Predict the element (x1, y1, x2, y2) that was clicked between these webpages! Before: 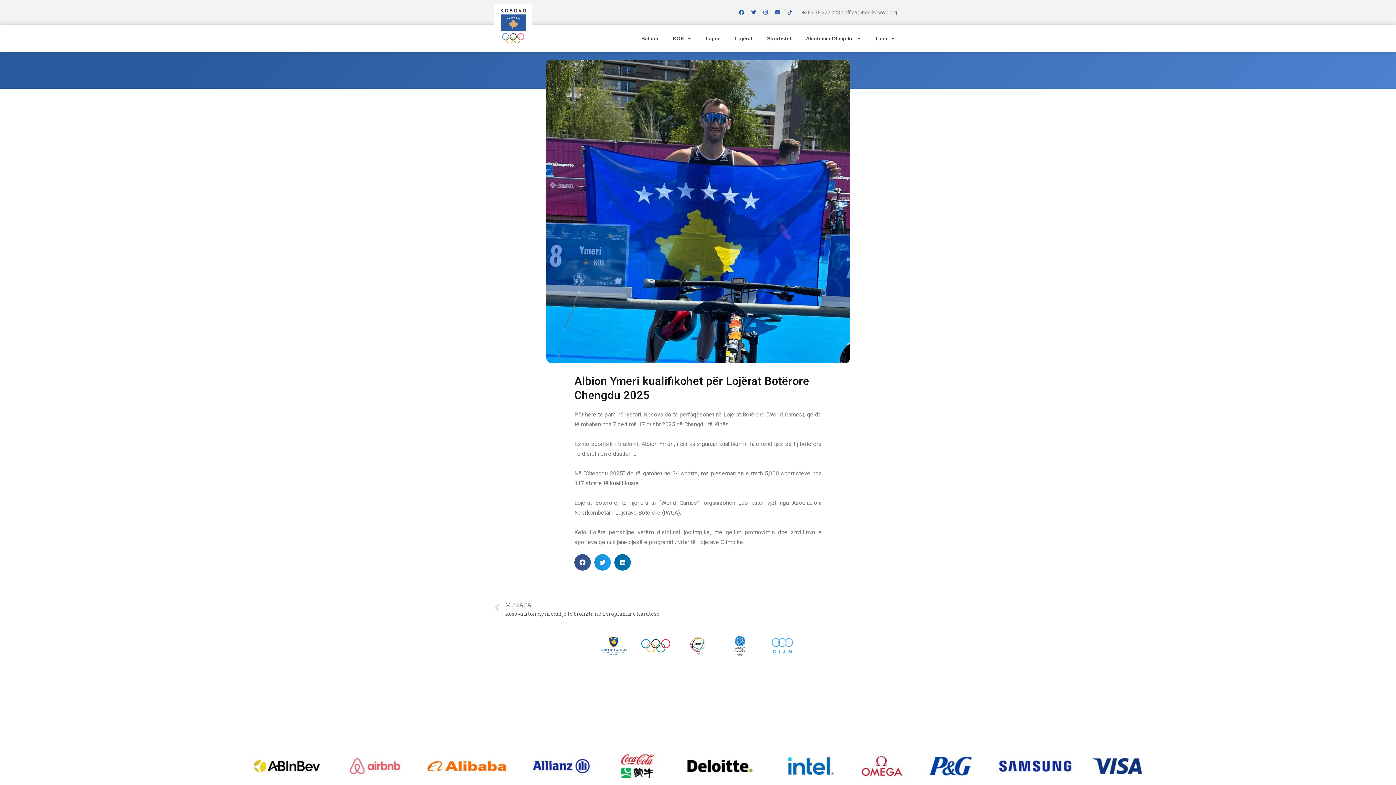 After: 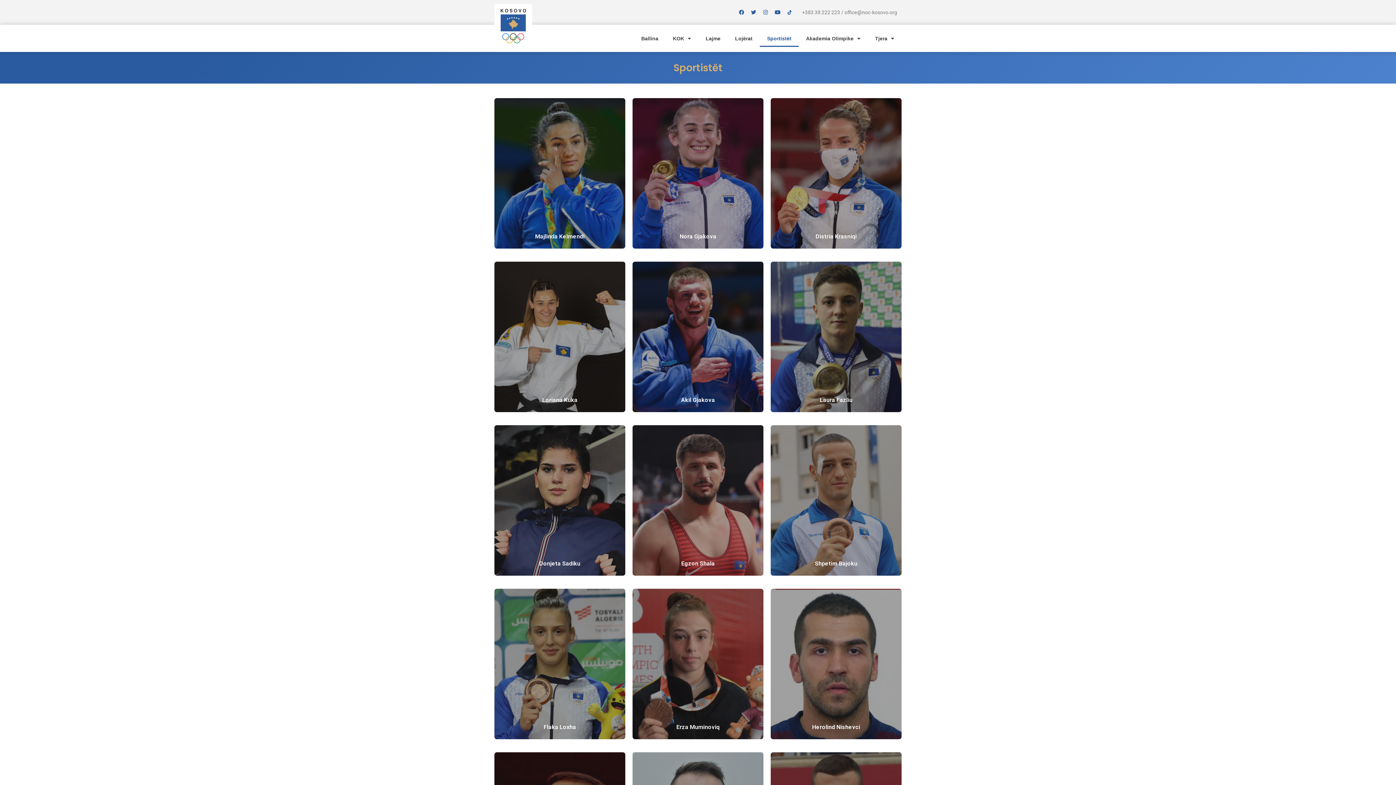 Action: label: Sportistët bbox: (759, 30, 798, 46)